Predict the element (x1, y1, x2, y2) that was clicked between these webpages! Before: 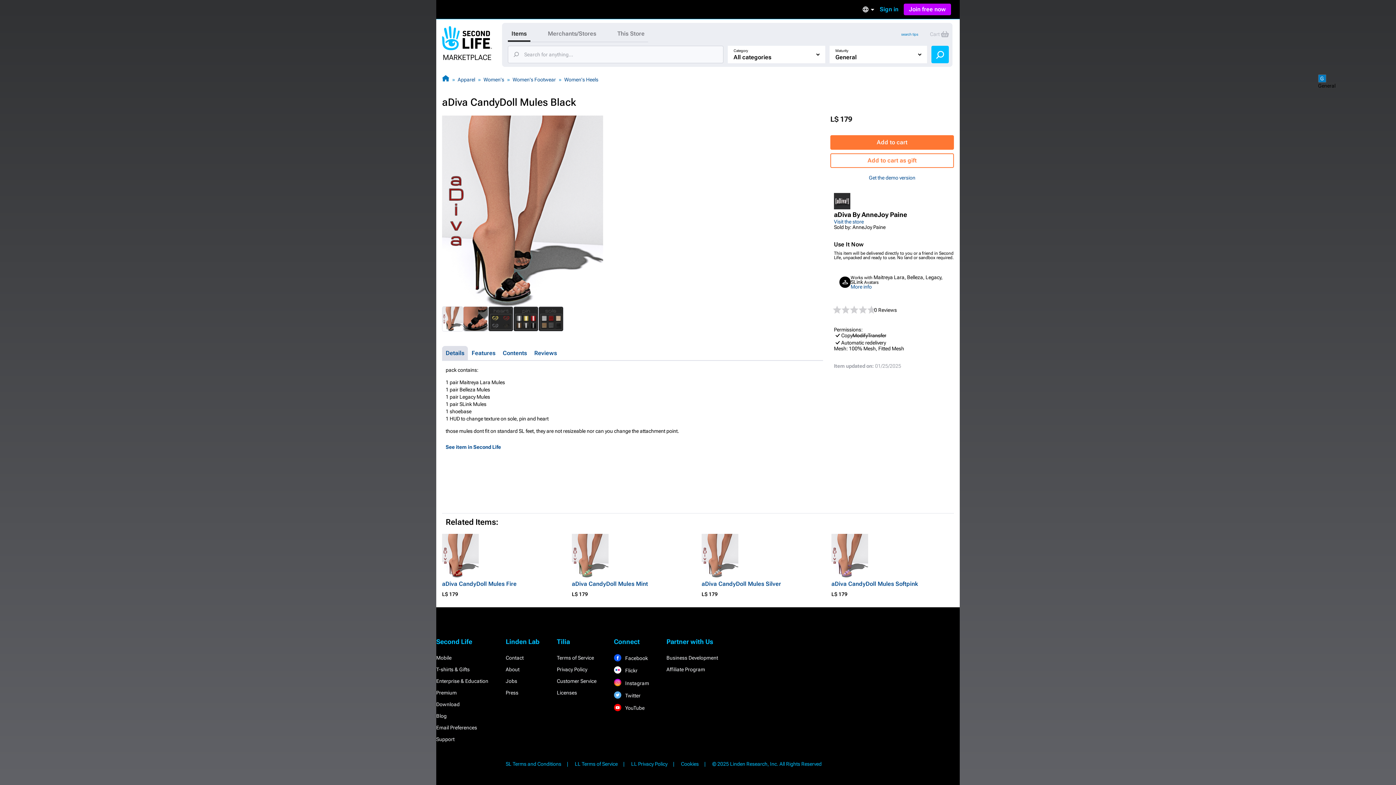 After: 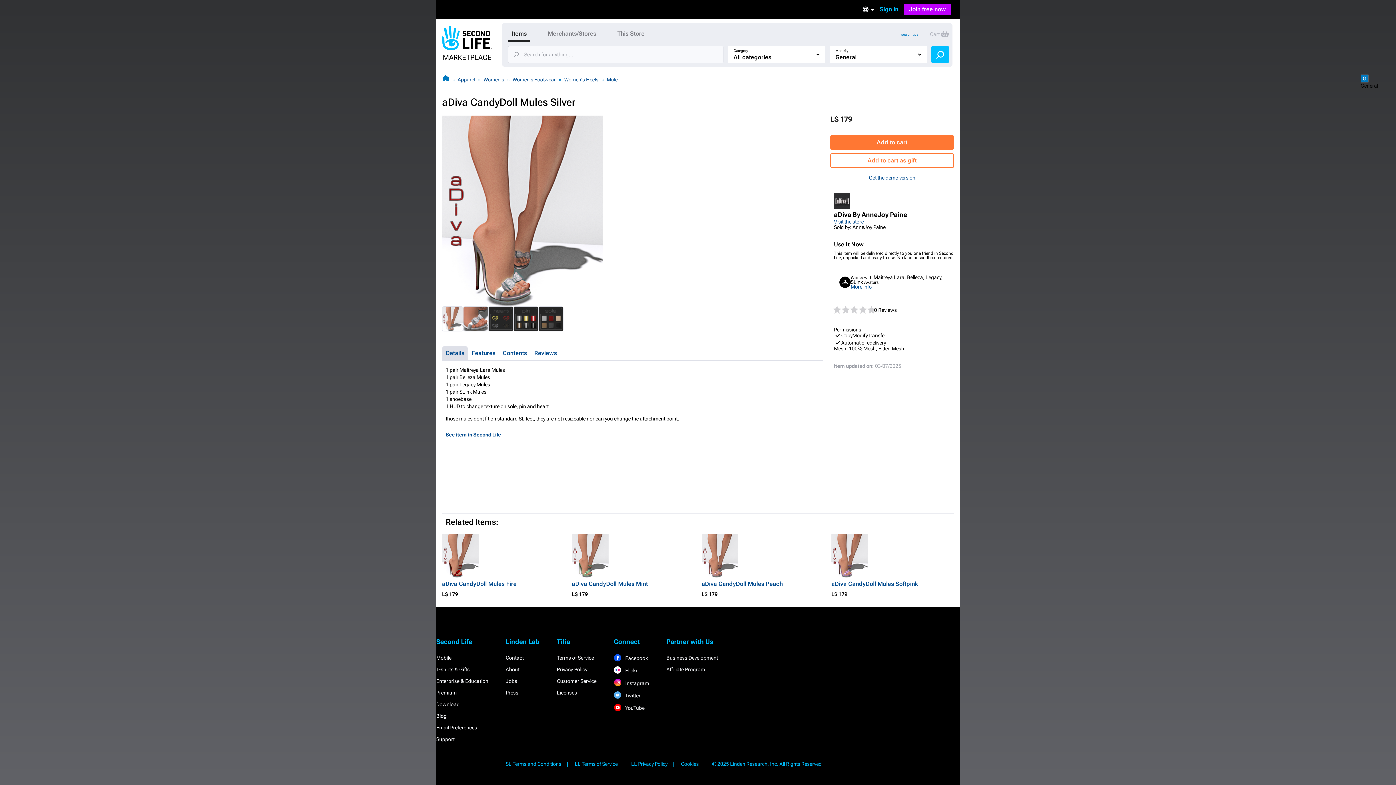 Action: label: aDiva CandyDoll Mules Silver bbox: (701, 580, 824, 588)